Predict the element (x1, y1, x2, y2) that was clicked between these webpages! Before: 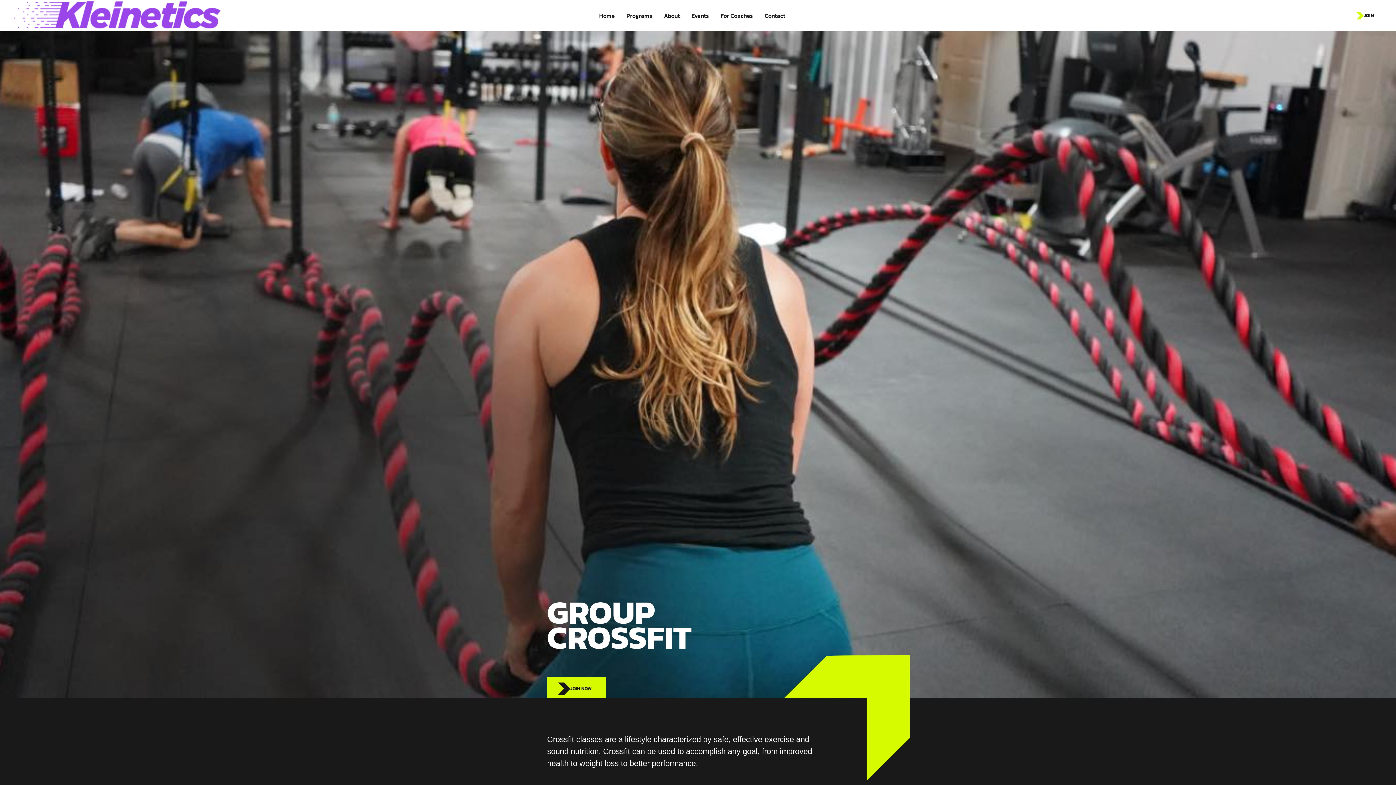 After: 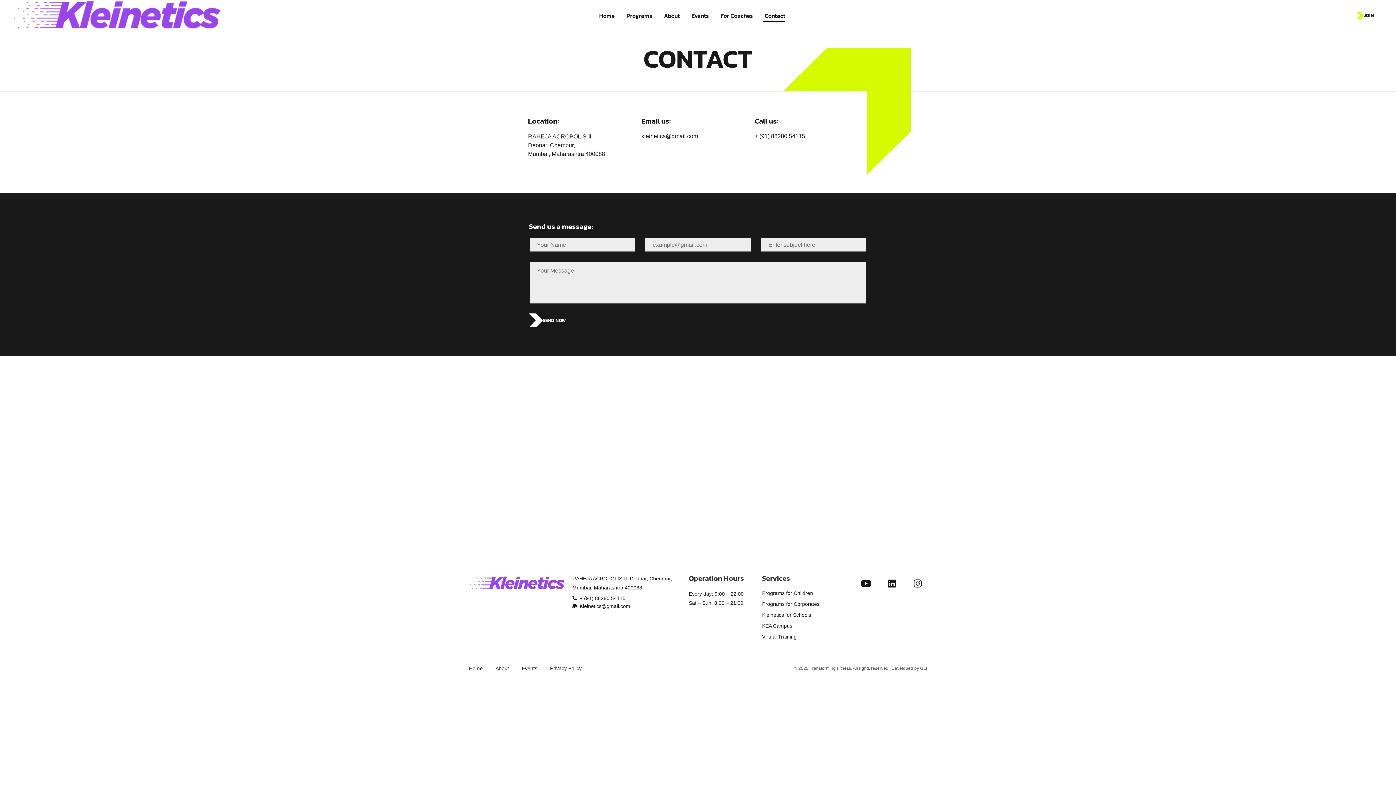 Action: label: Contact bbox: (764, 8, 786, 22)